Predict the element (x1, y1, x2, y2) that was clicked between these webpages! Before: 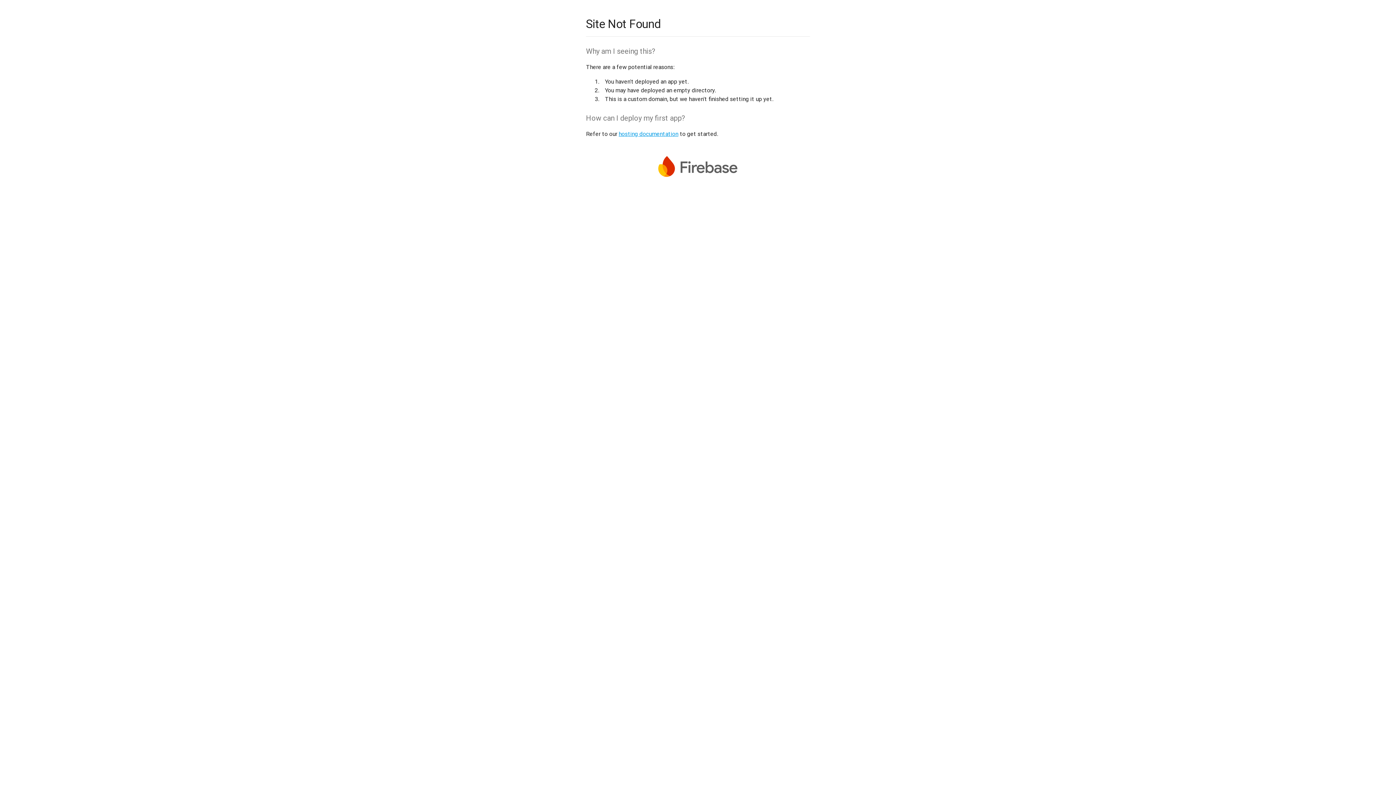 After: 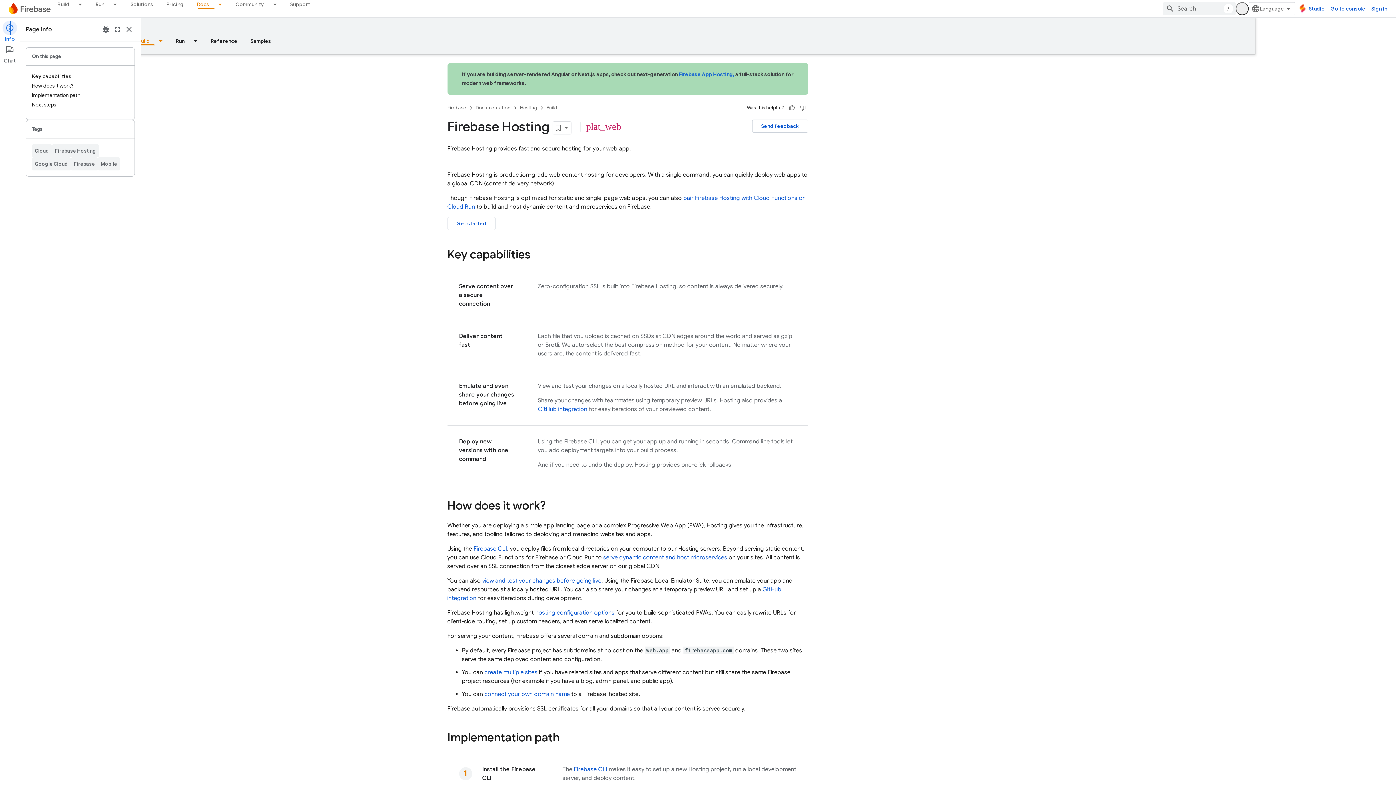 Action: bbox: (618, 130, 678, 137) label: hosting documentation